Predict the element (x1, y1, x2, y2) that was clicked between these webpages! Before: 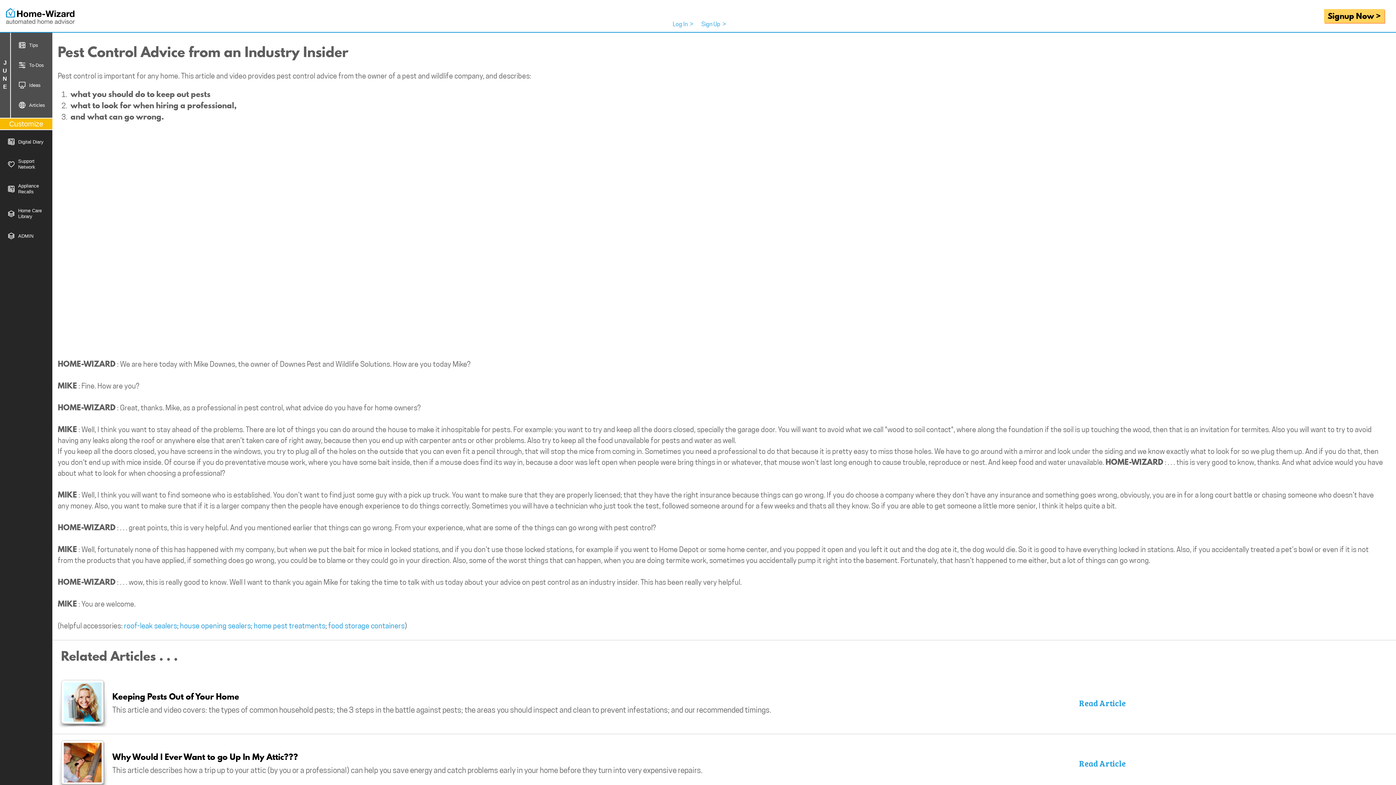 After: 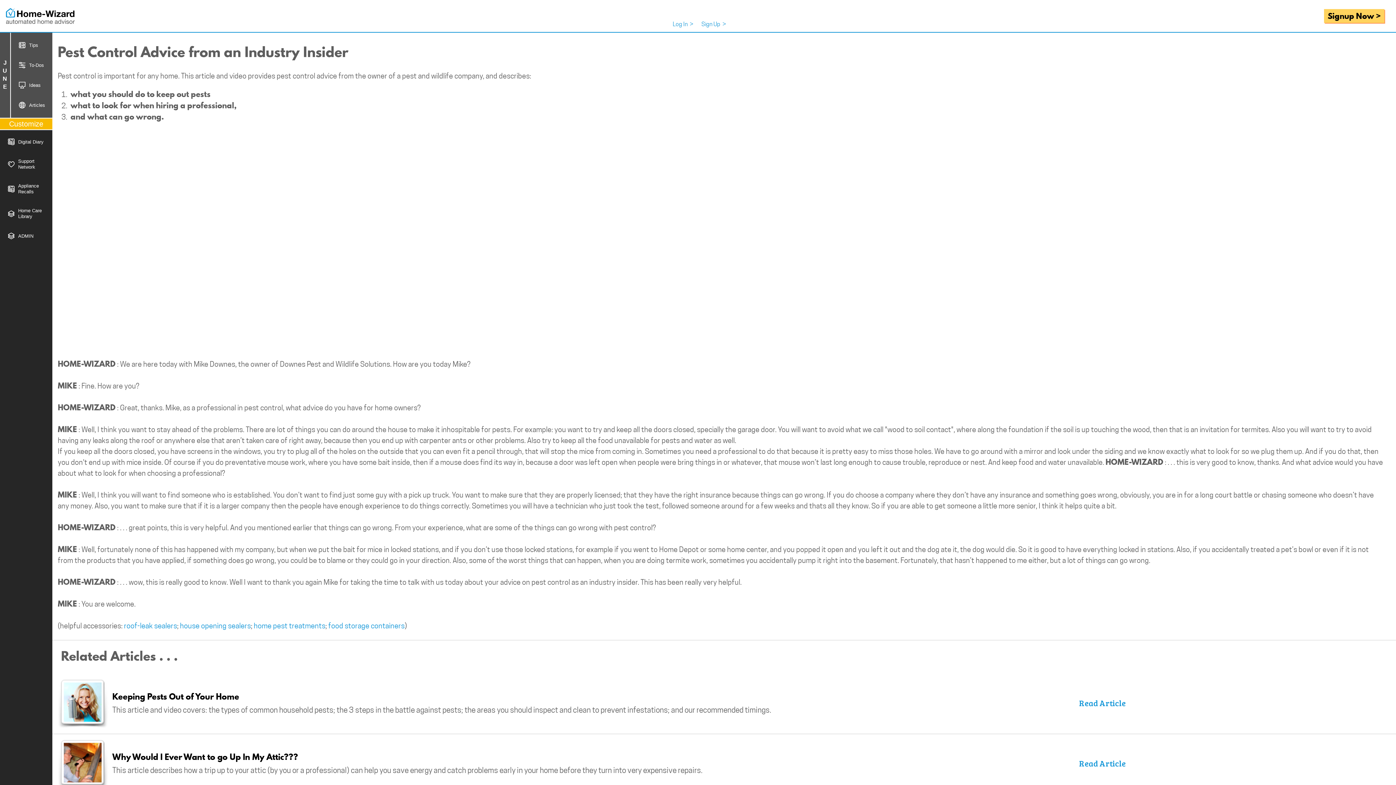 Action: bbox: (253, 621, 325, 630) label: home pest treatments